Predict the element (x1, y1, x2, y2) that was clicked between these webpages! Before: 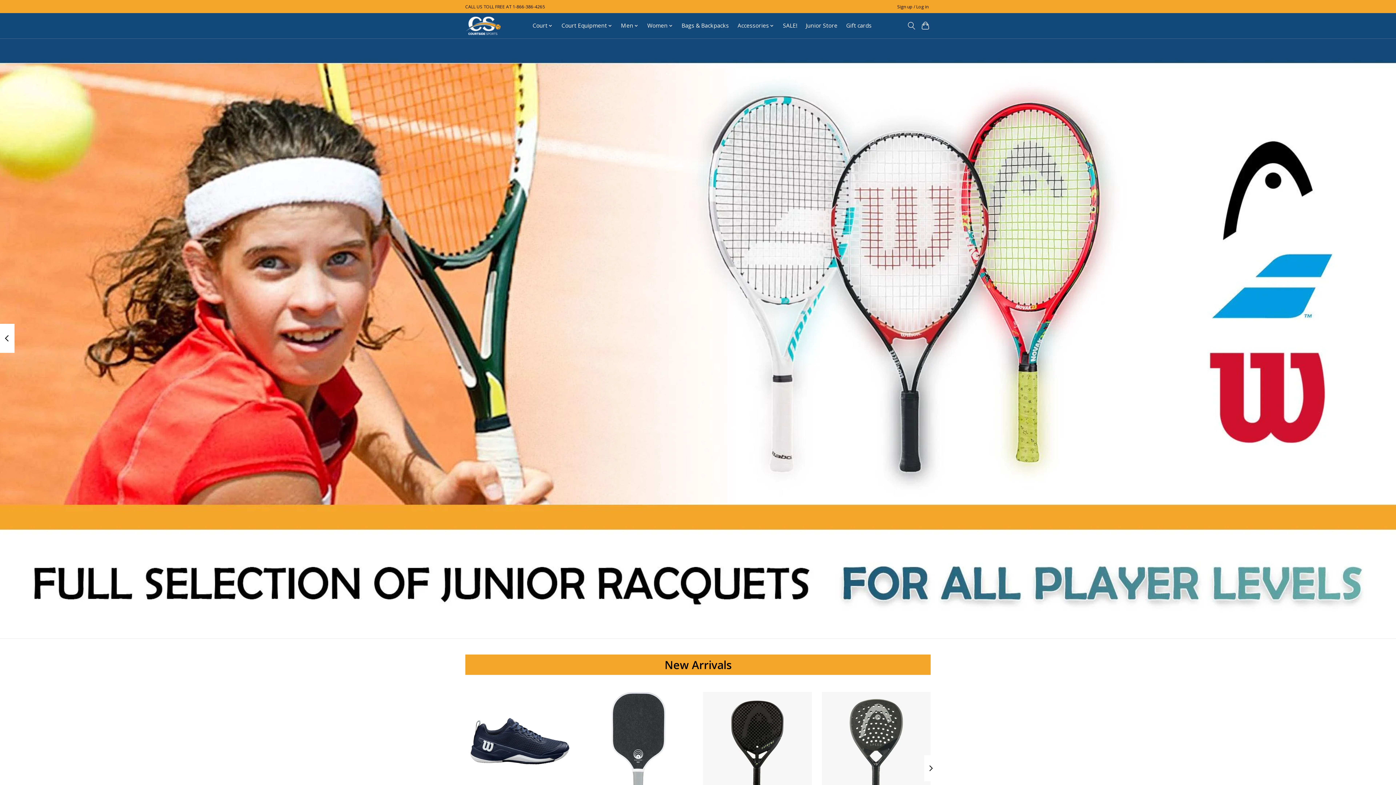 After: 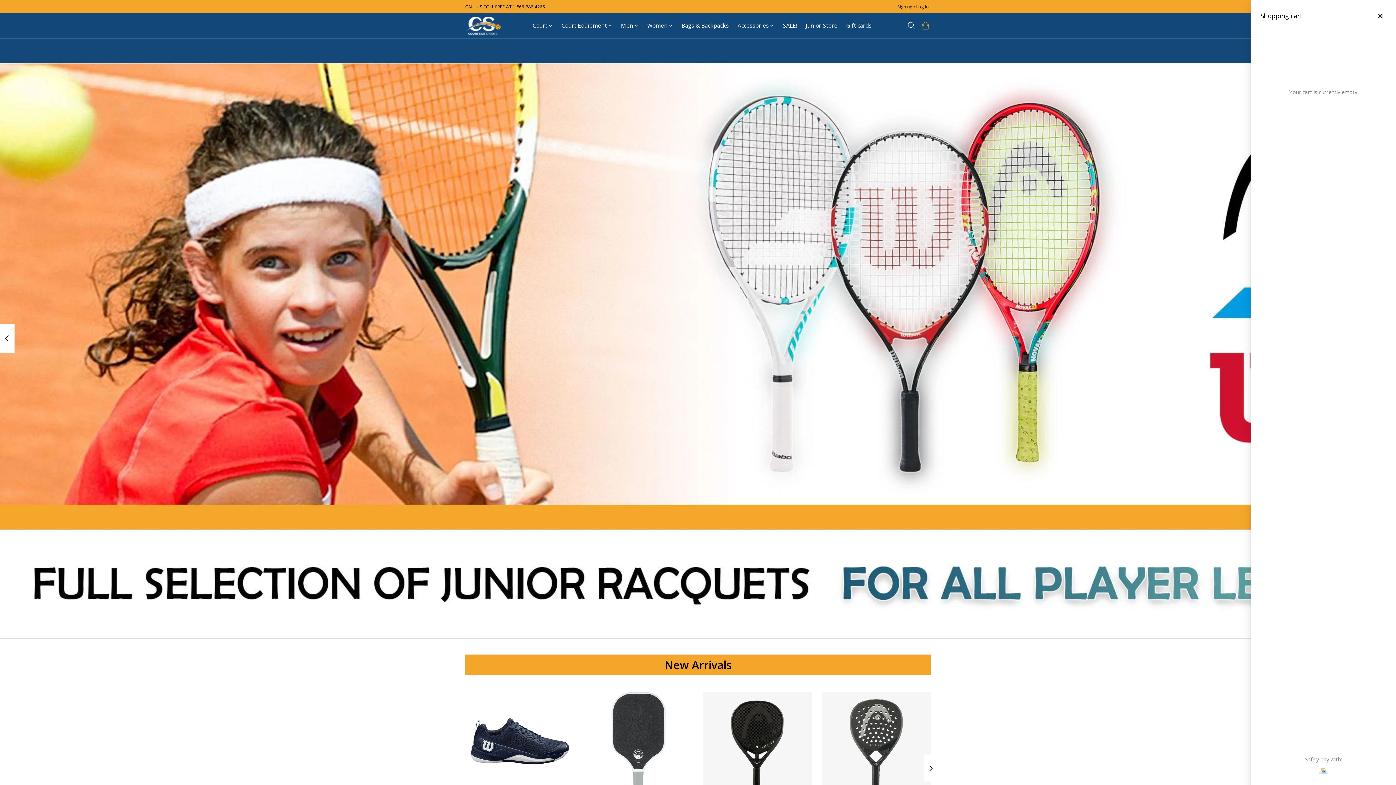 Action: bbox: (920, 19, 930, 32)